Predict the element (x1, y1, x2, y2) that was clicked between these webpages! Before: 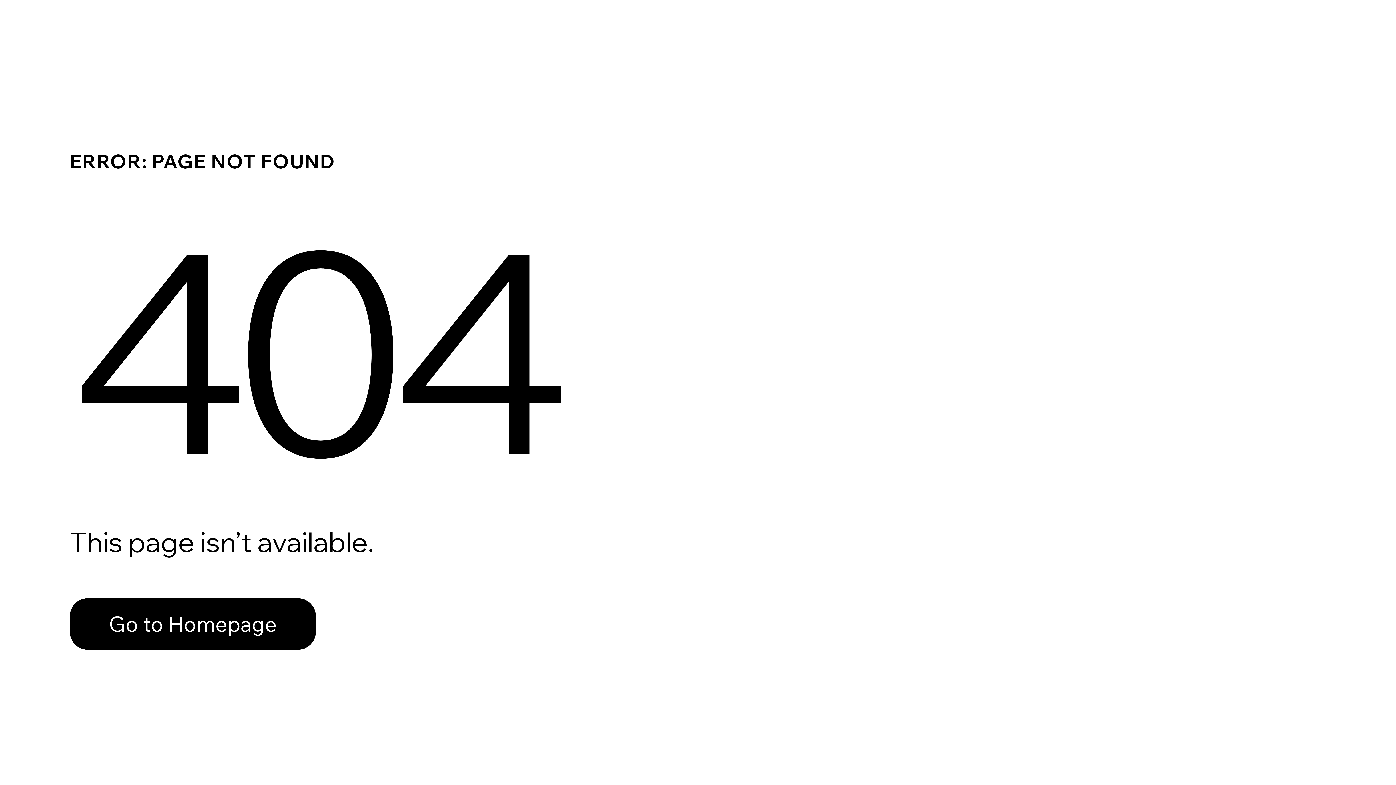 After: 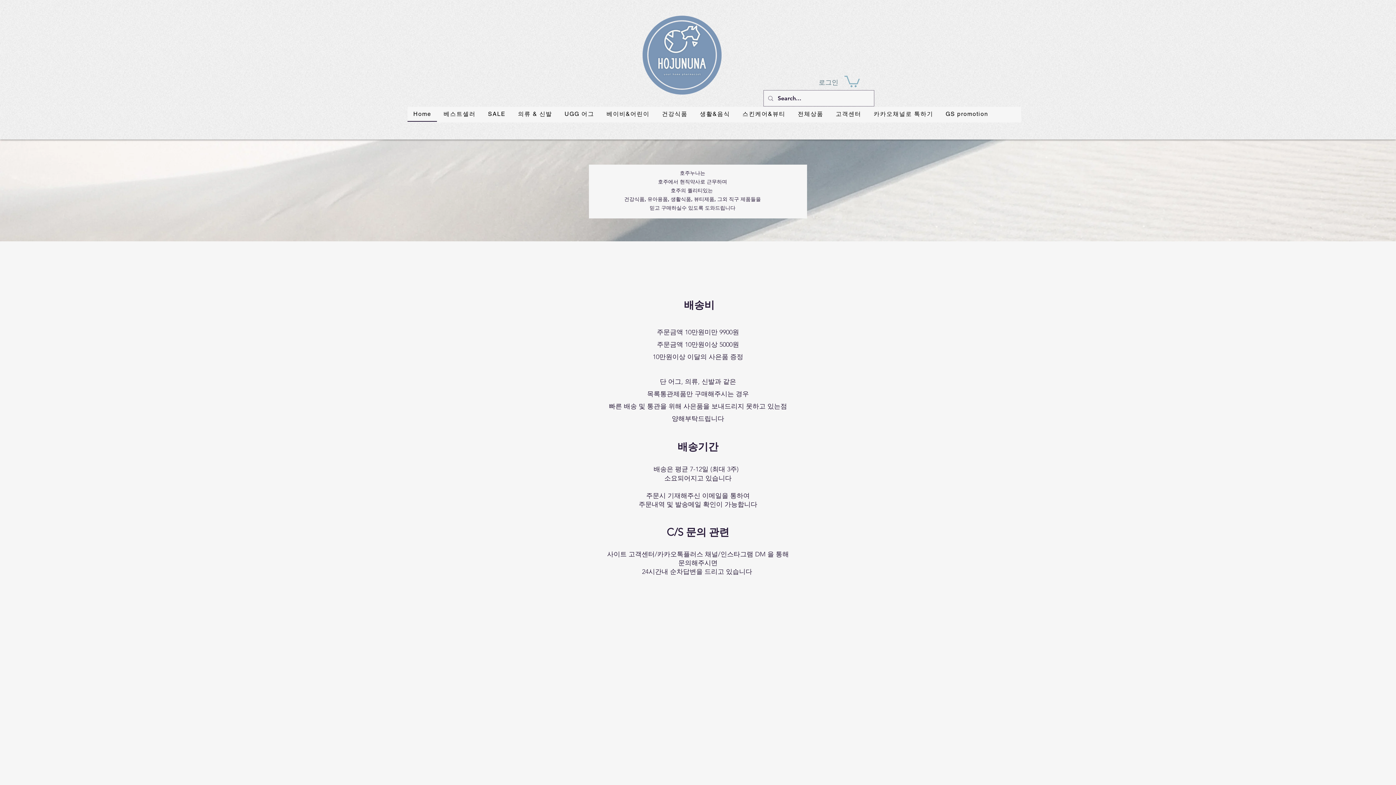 Action: bbox: (69, 582, 768, 659) label: Go to Homepage